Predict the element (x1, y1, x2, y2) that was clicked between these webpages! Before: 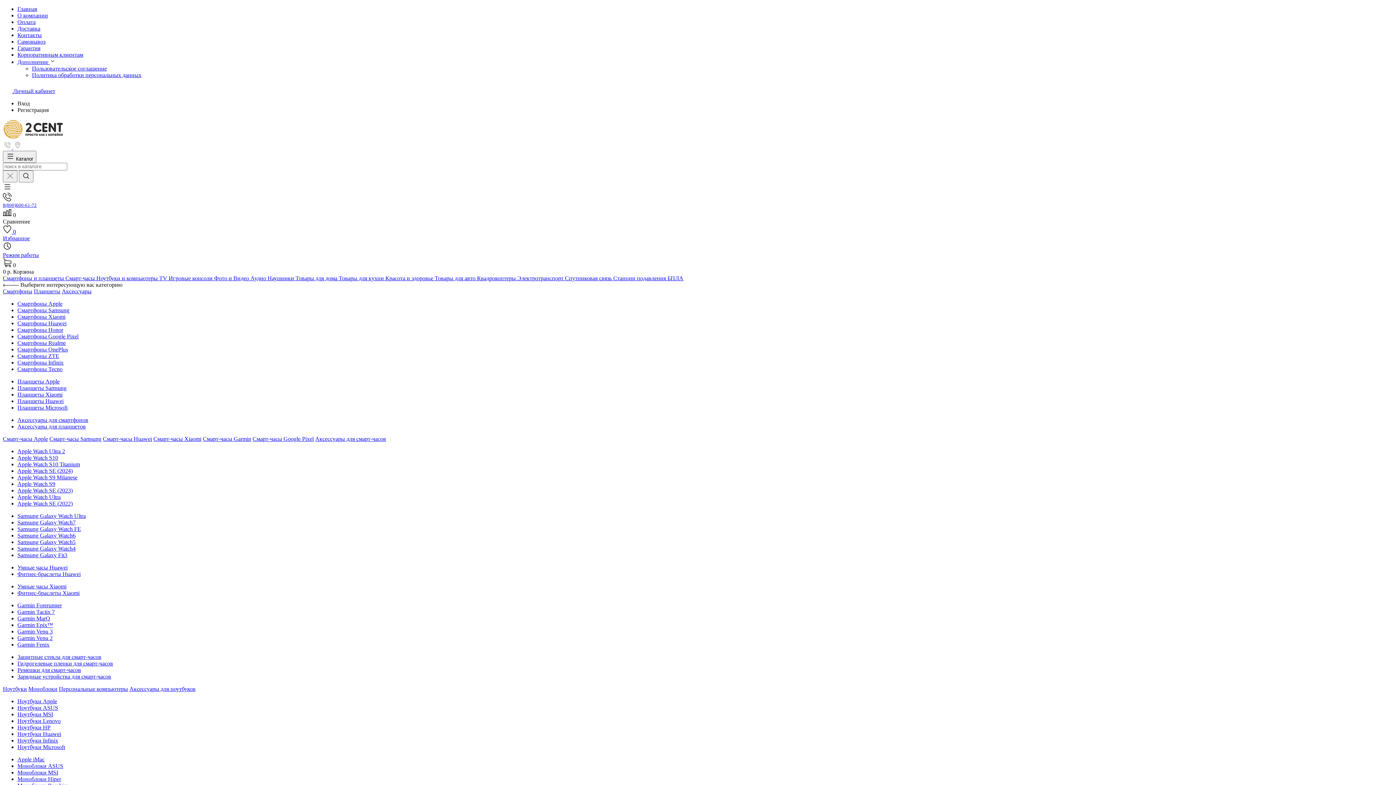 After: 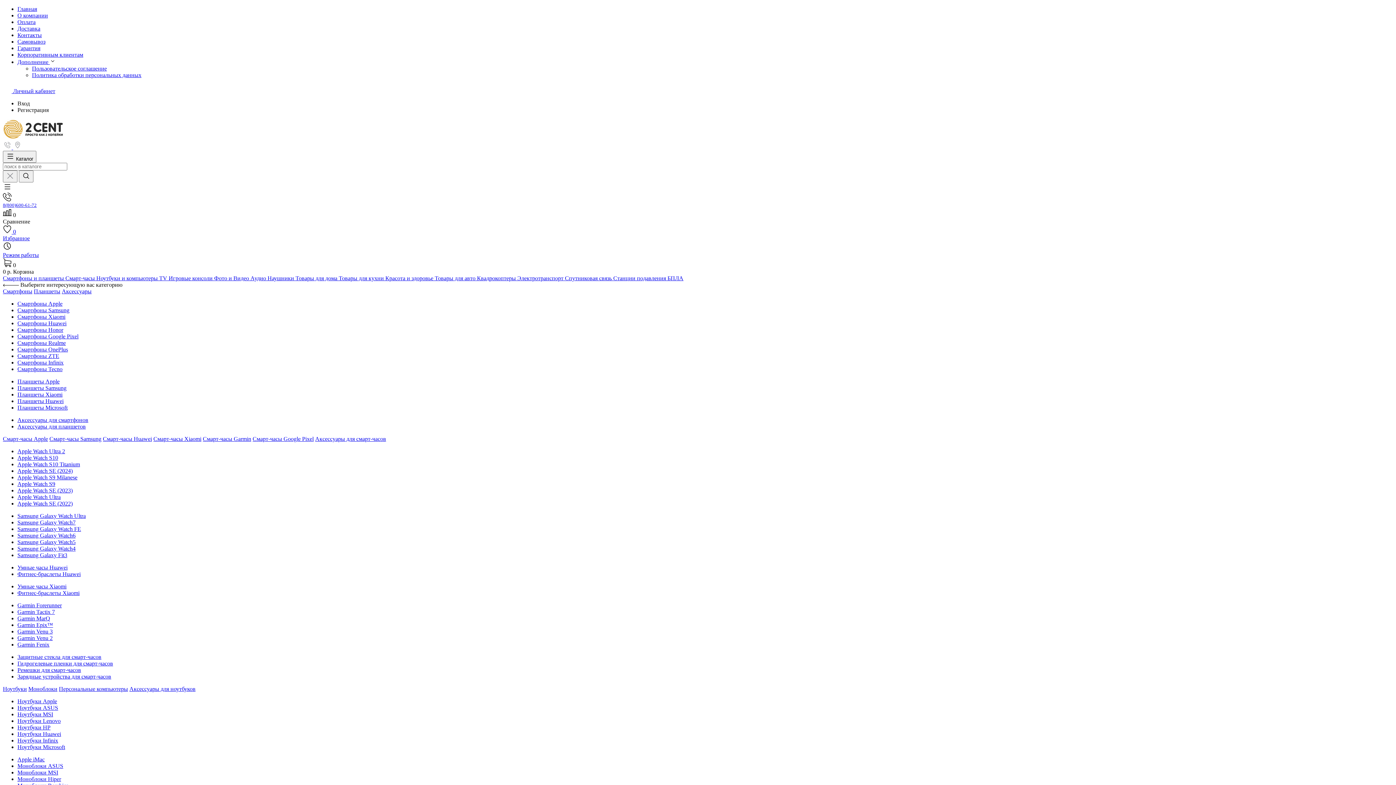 Action: bbox: (17, 526, 81, 532) label: Samsung Galaxy Watch FE